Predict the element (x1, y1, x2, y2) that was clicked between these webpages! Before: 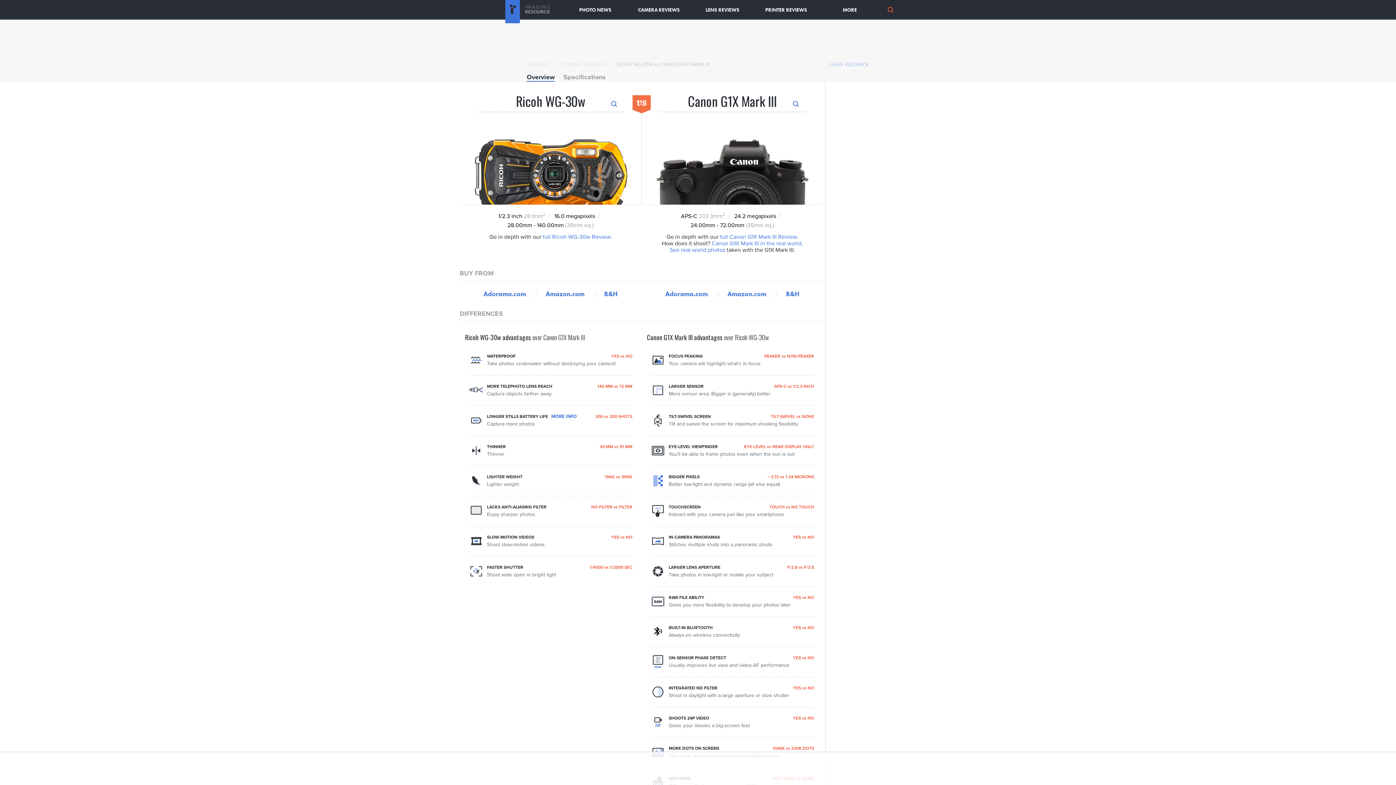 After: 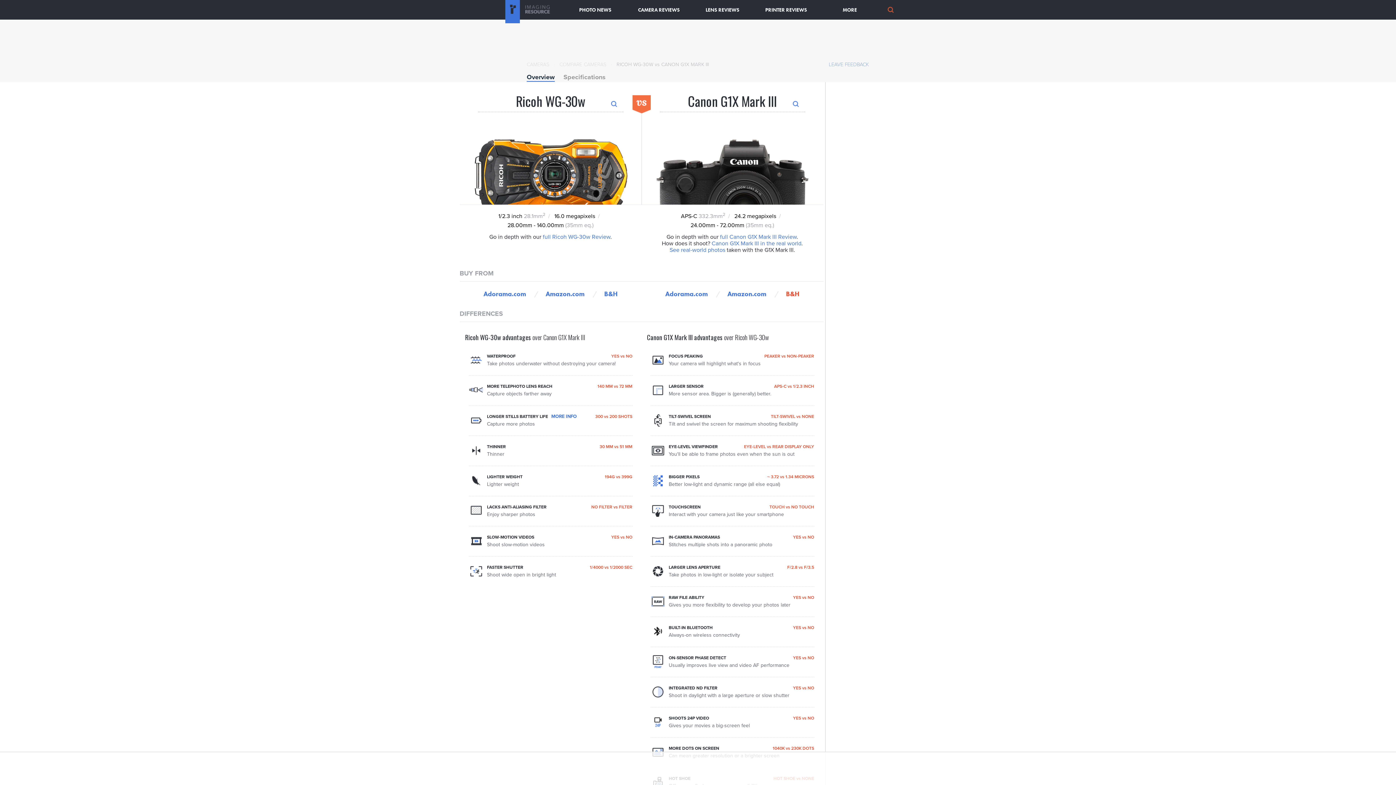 Action: bbox: (786, 289, 799, 298) label: B&H